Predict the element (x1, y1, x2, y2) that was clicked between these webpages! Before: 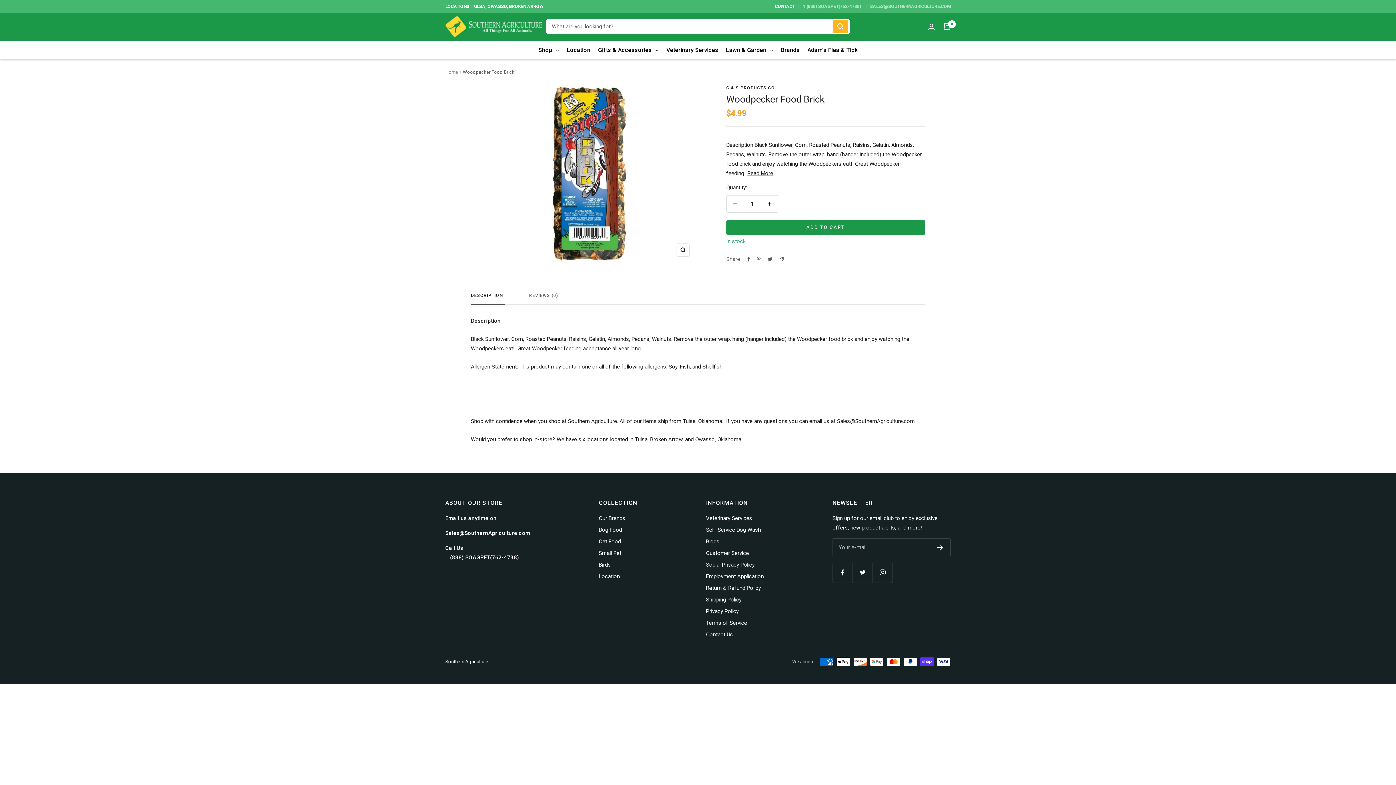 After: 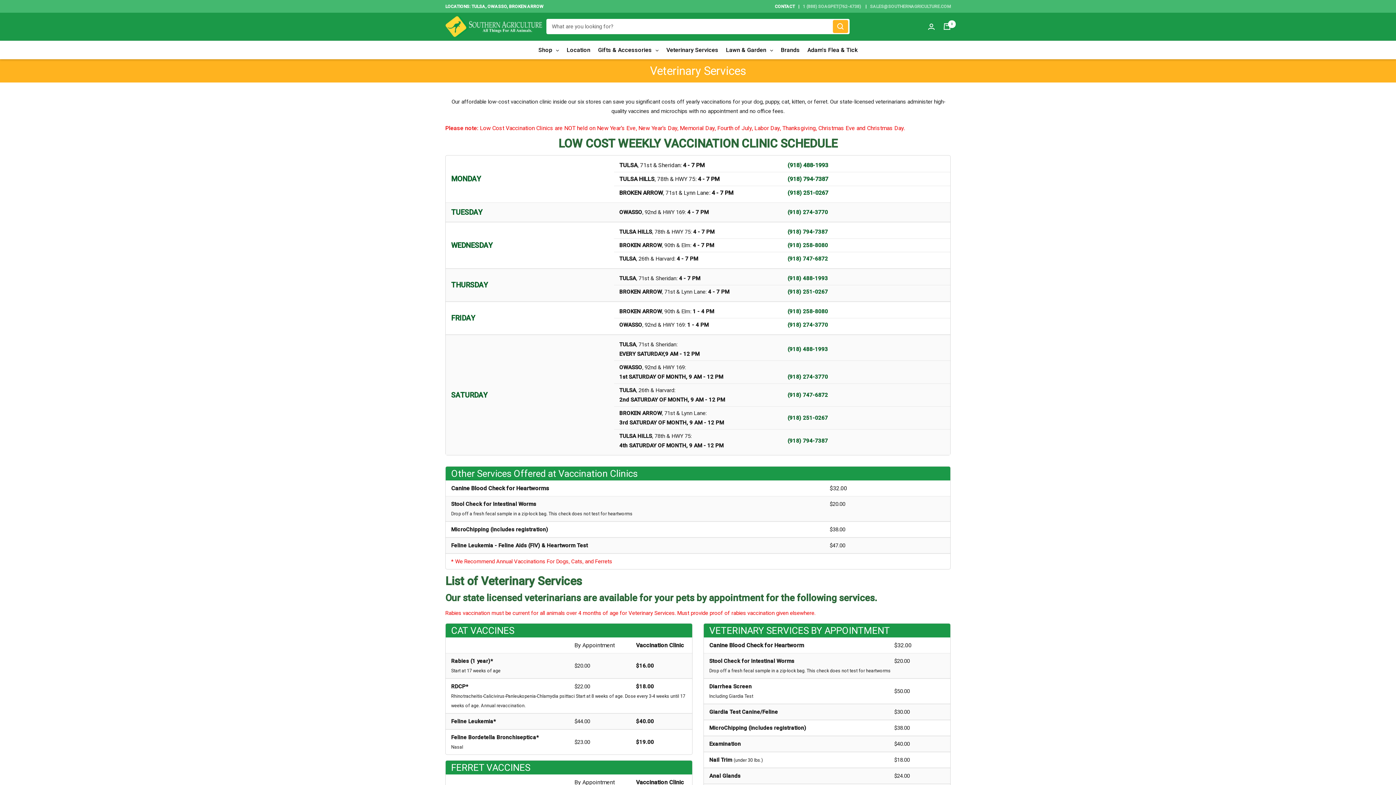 Action: bbox: (706, 513, 752, 523) label: Veterinary Services